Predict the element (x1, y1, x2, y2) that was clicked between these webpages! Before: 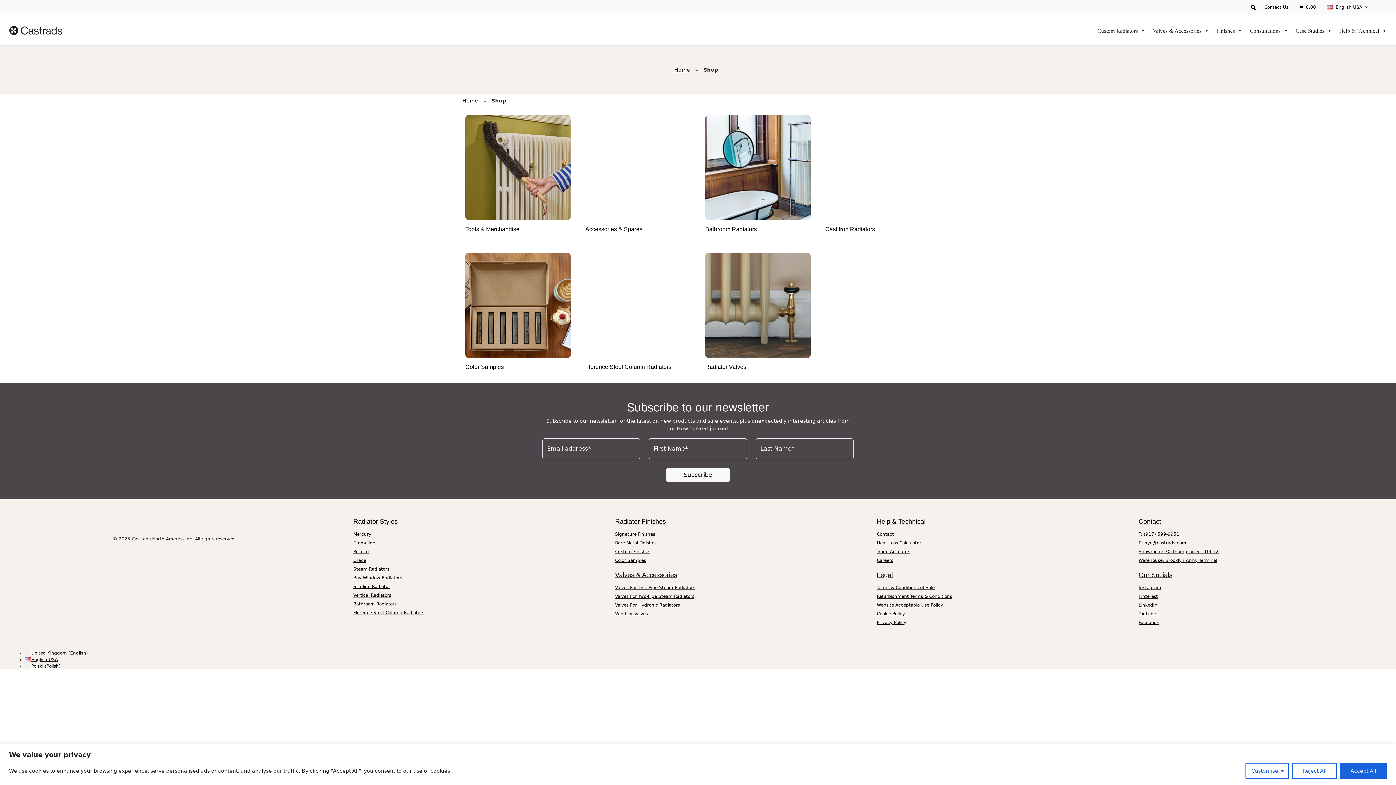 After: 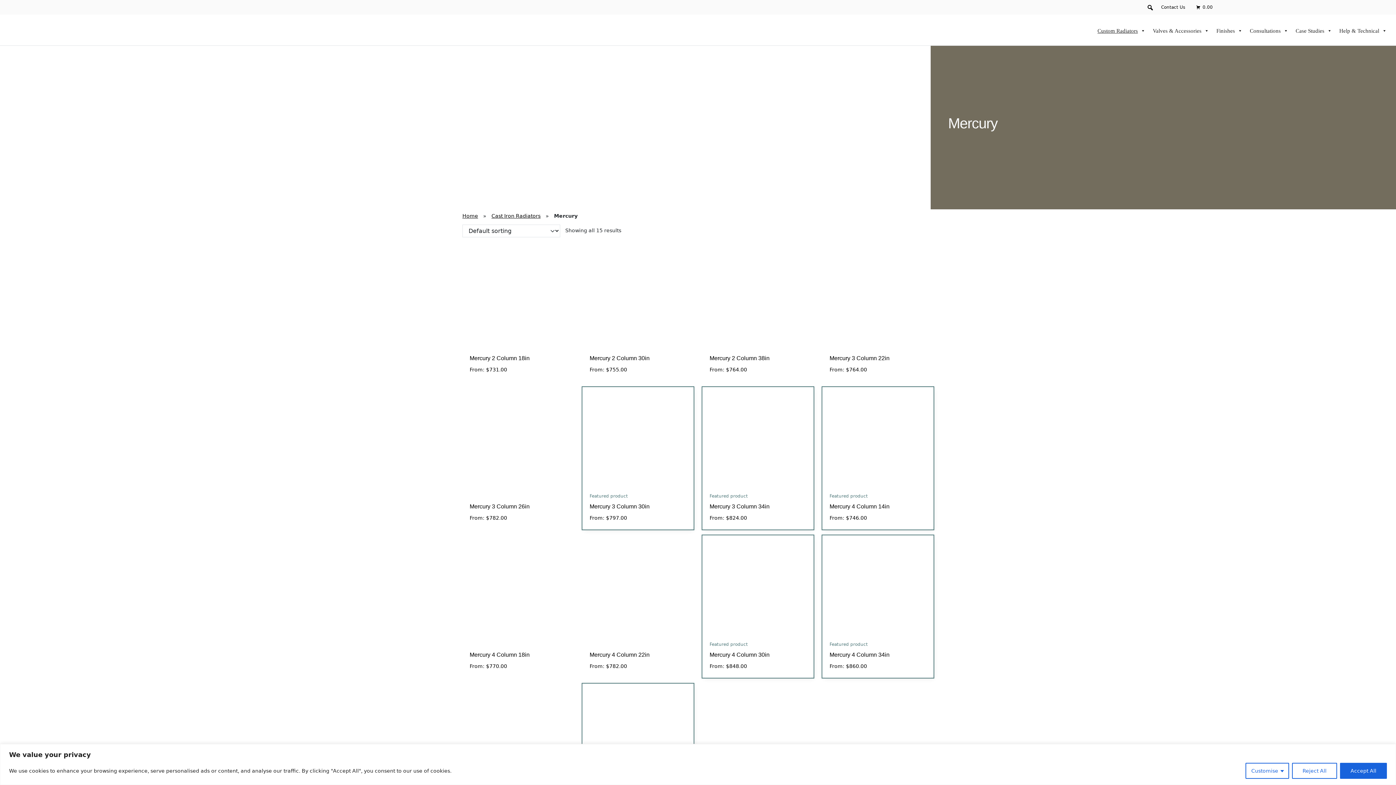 Action: bbox: (353, 532, 371, 537) label: Mercury